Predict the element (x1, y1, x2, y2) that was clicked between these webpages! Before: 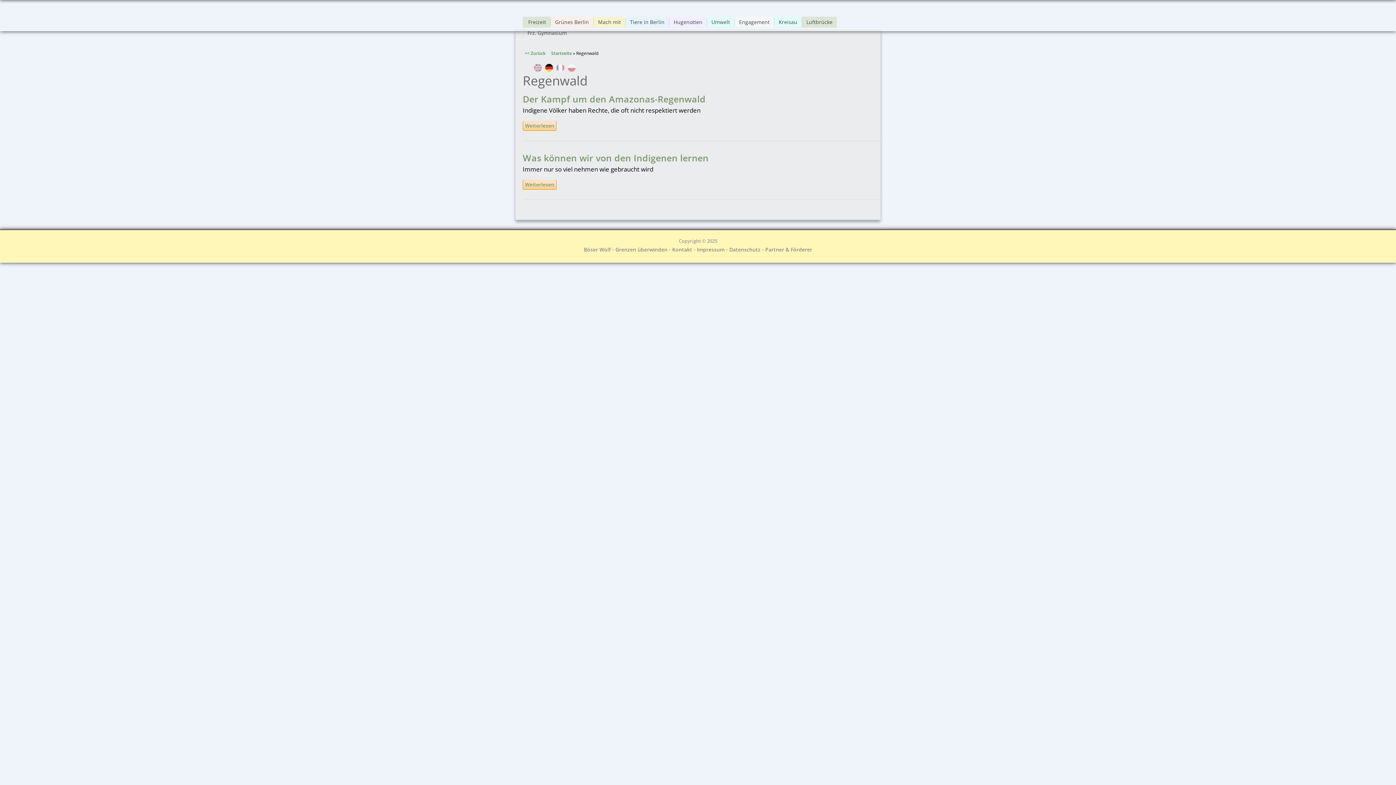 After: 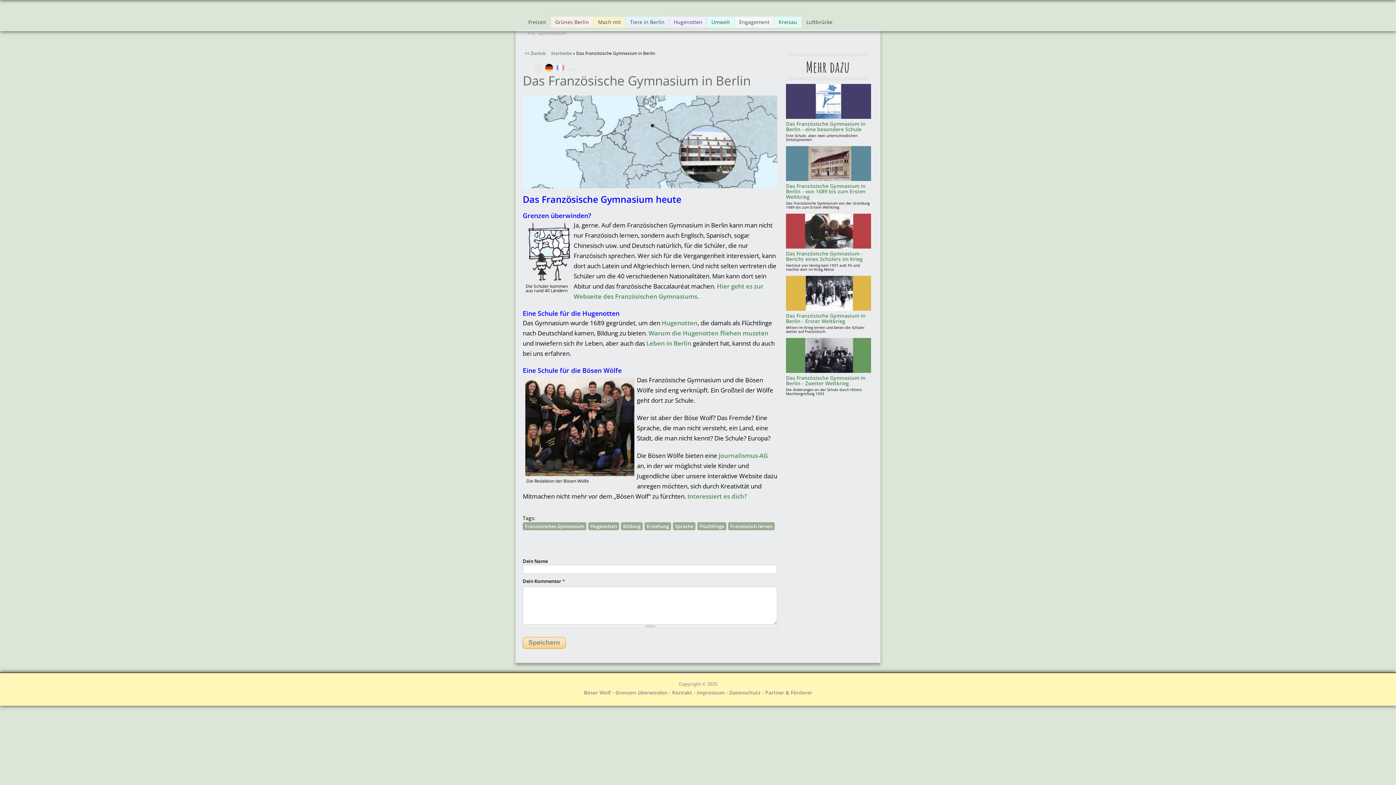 Action: bbox: (522, 29, 571, 37) label: Frz. Gymnasium